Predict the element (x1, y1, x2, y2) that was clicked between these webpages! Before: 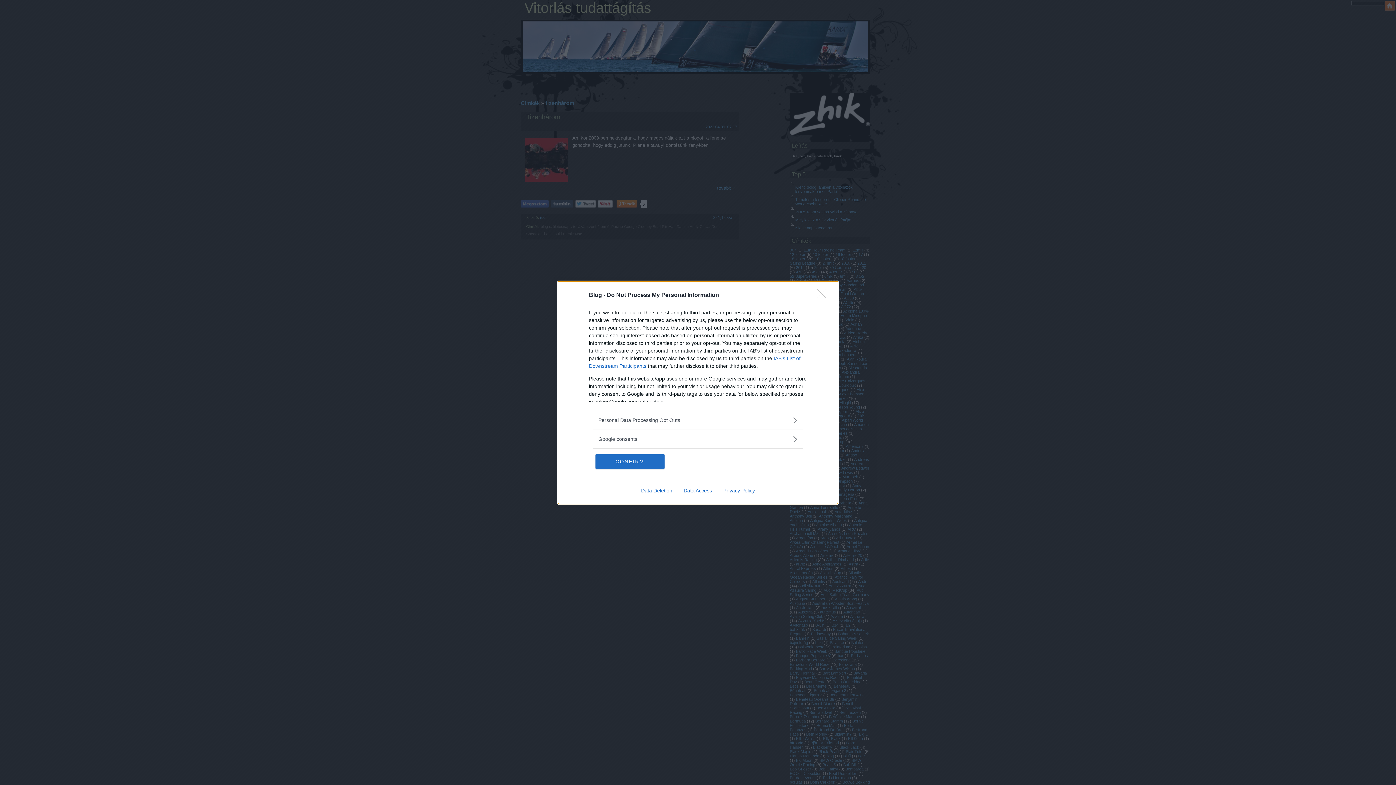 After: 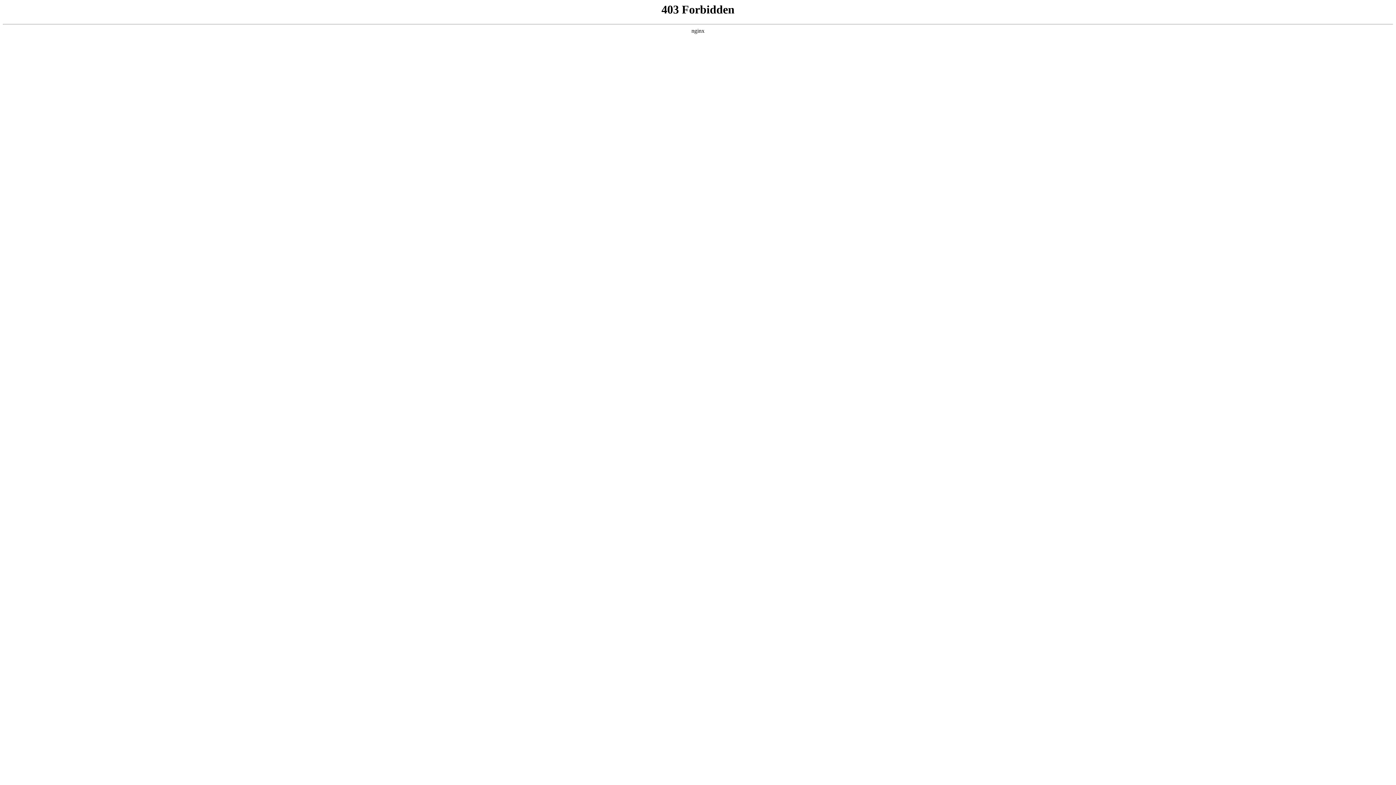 Action: bbox: (678, 487, 717, 493) label: Data Access